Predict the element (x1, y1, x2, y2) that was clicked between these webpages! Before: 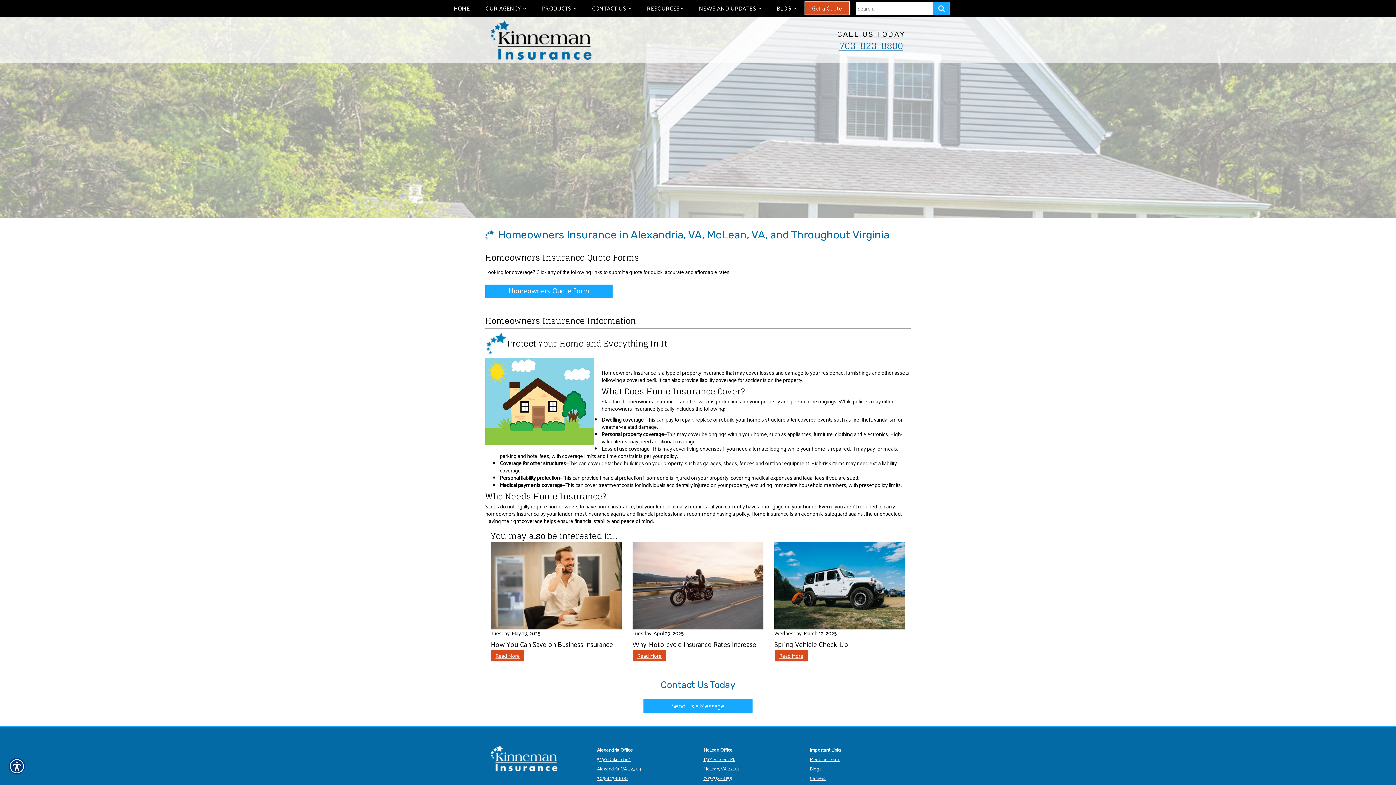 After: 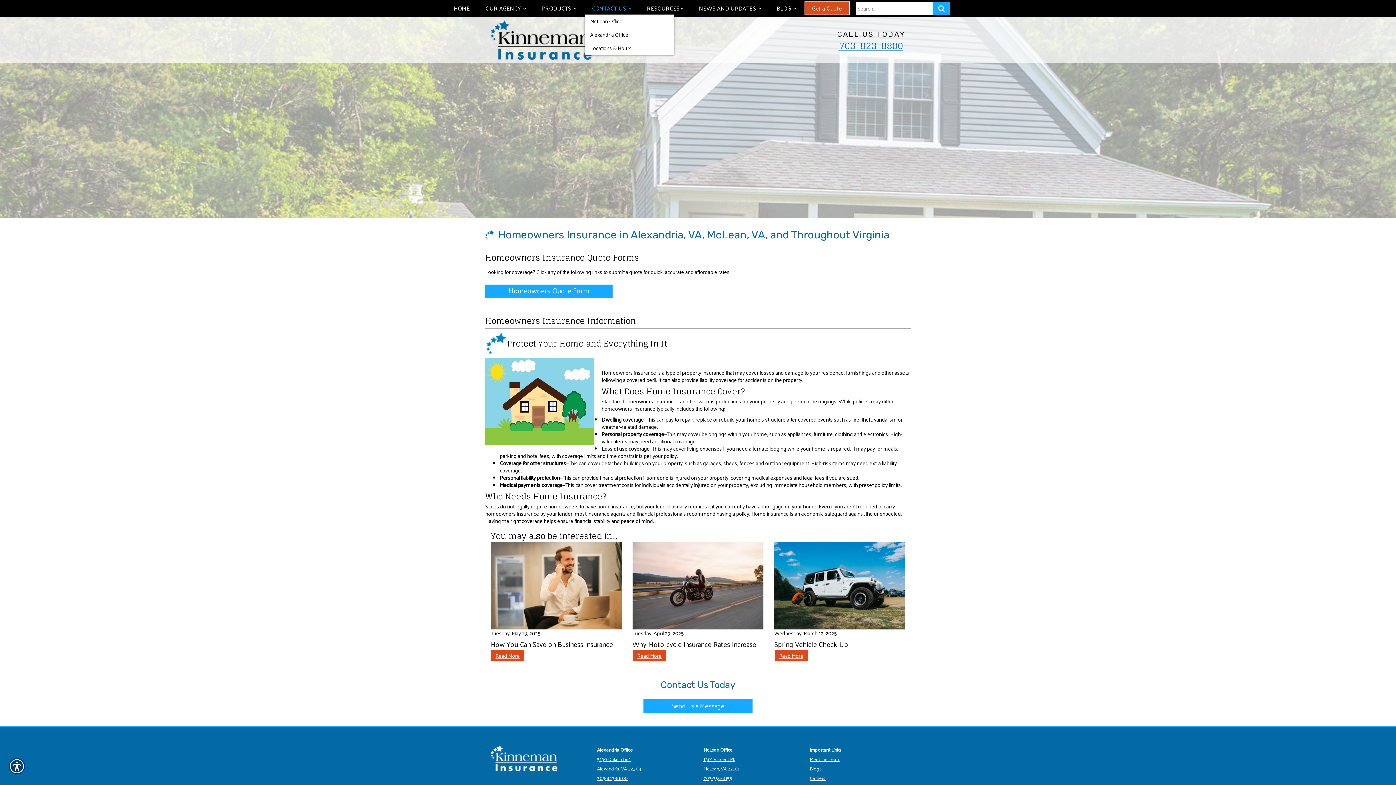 Action: label: CONTACT US › bbox: (584, 1, 638, 14)